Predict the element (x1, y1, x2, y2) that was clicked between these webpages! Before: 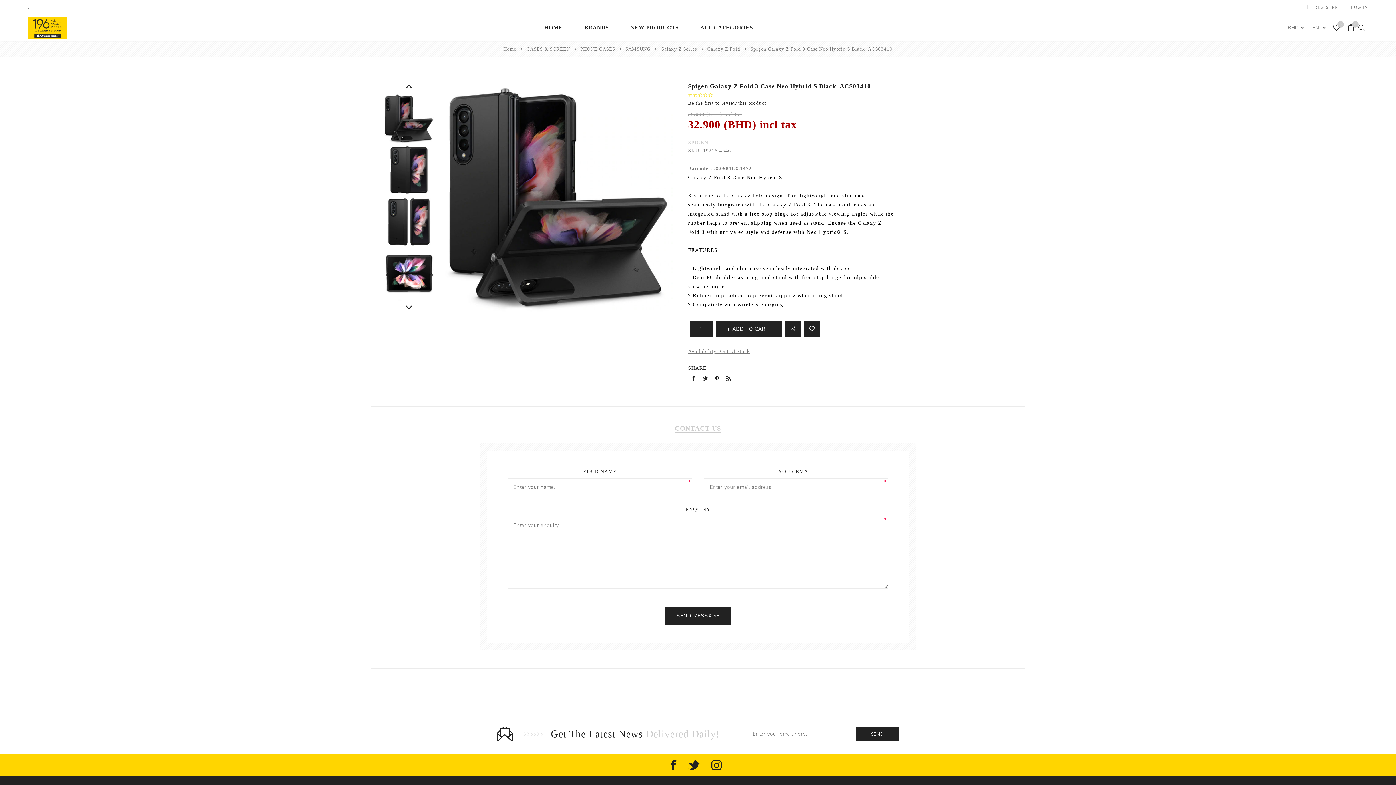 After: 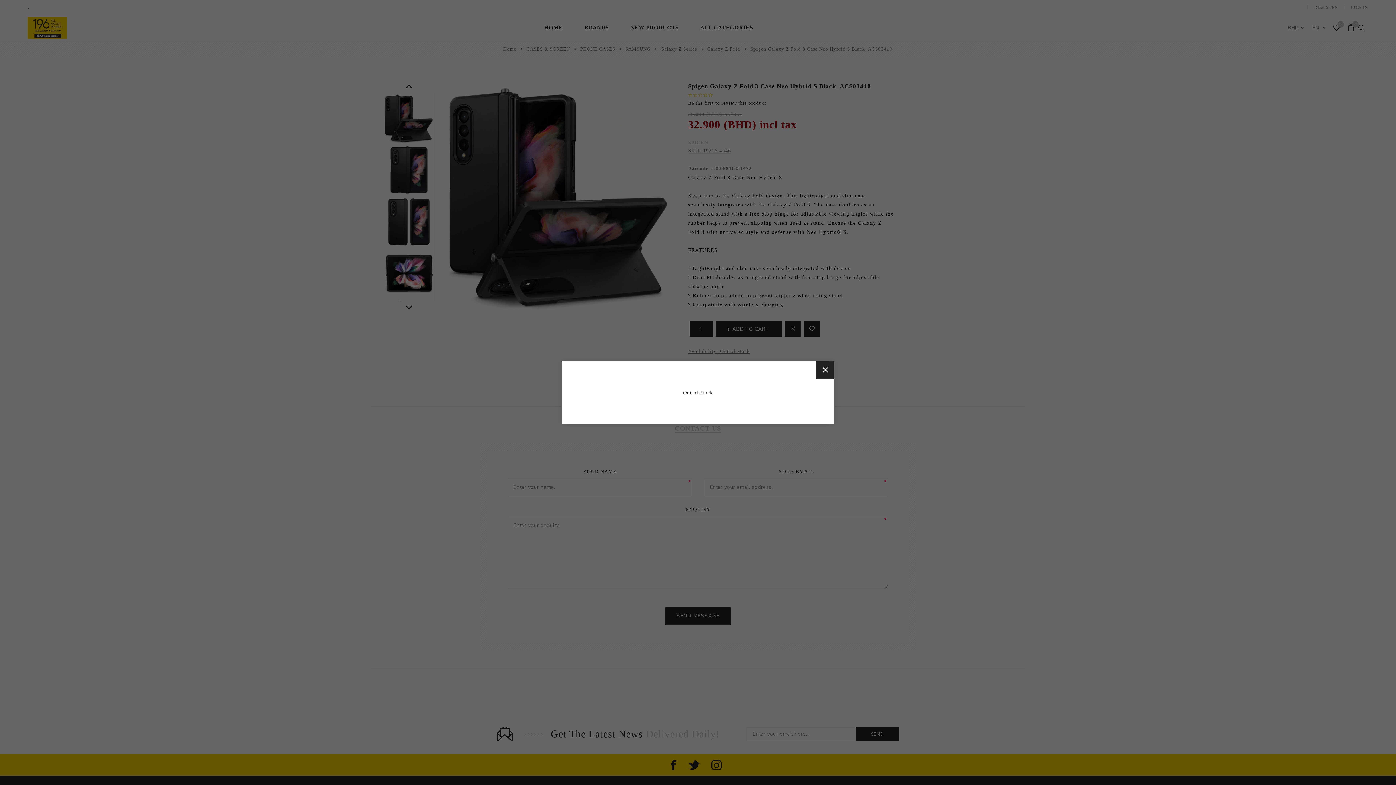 Action: label: ADD TO CART bbox: (716, 321, 781, 336)